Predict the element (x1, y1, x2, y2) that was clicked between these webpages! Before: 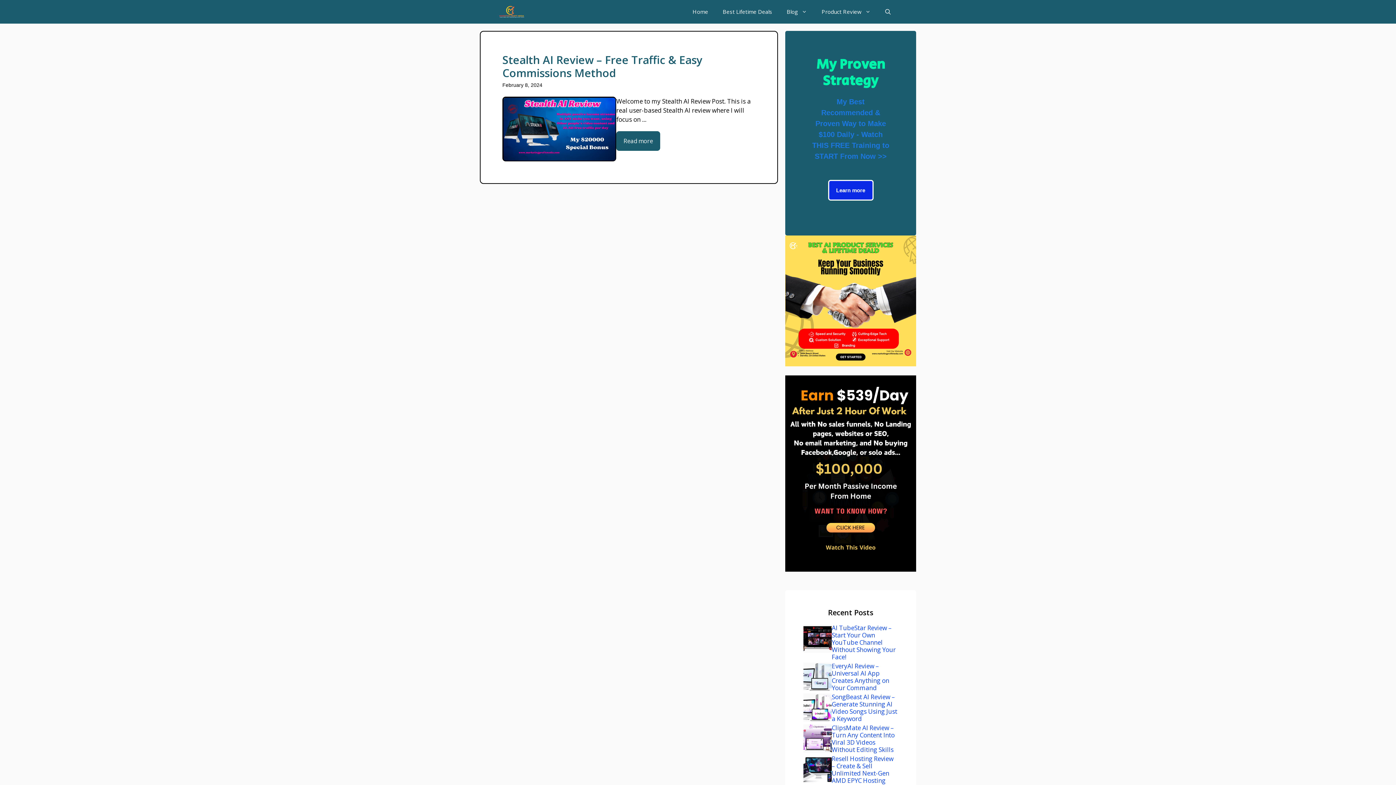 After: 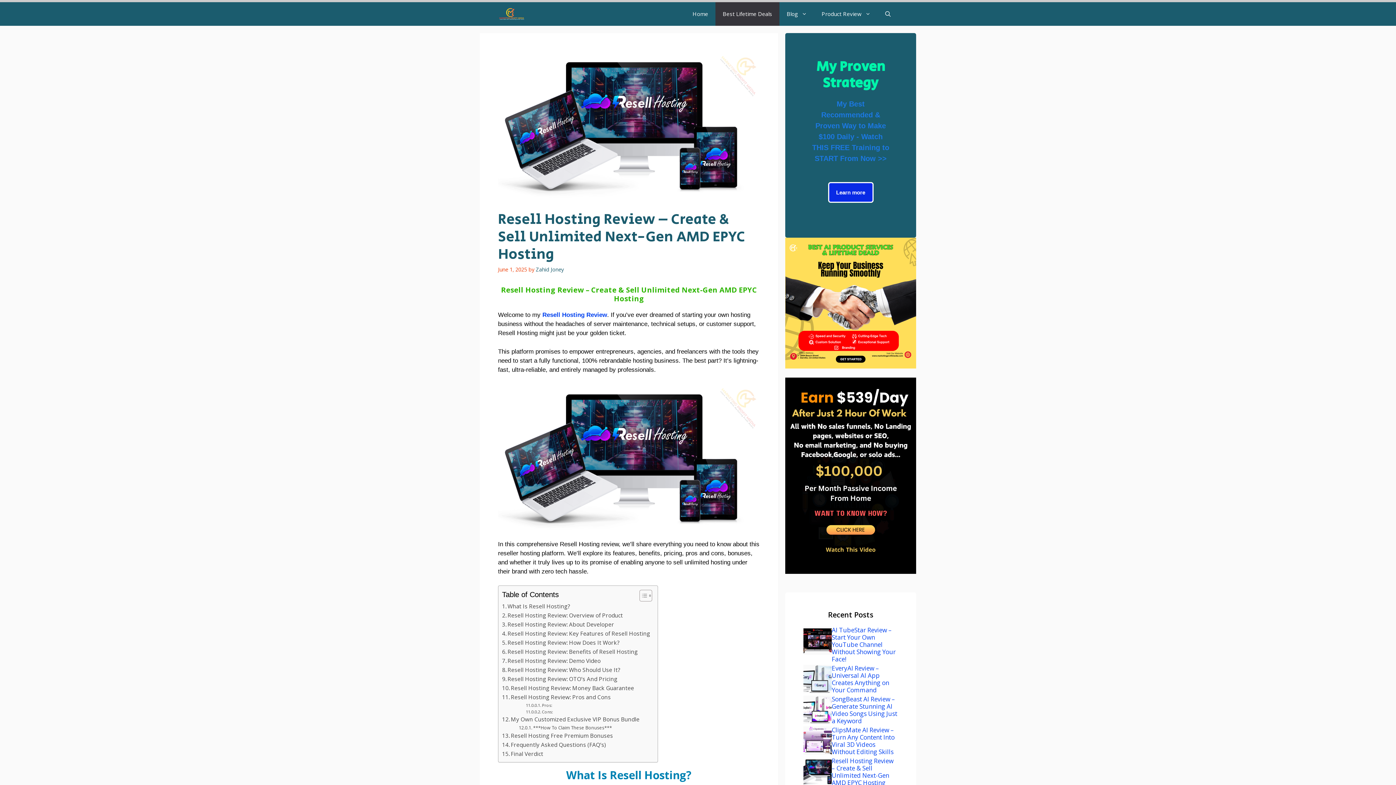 Action: bbox: (832, 754, 893, 784) label: Resell Hosting Review – Create & Sell Unlimited Next-Gen AMD EPYC Hosting